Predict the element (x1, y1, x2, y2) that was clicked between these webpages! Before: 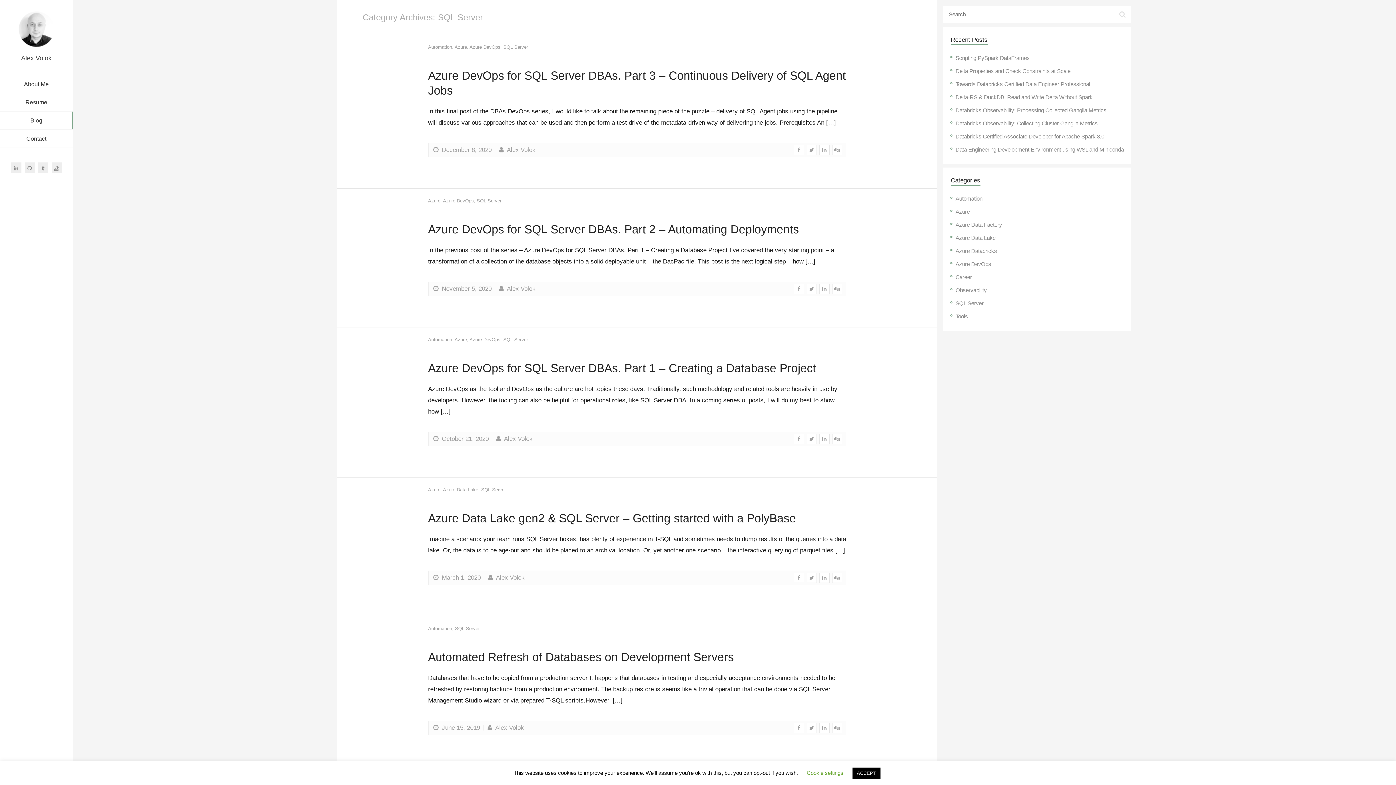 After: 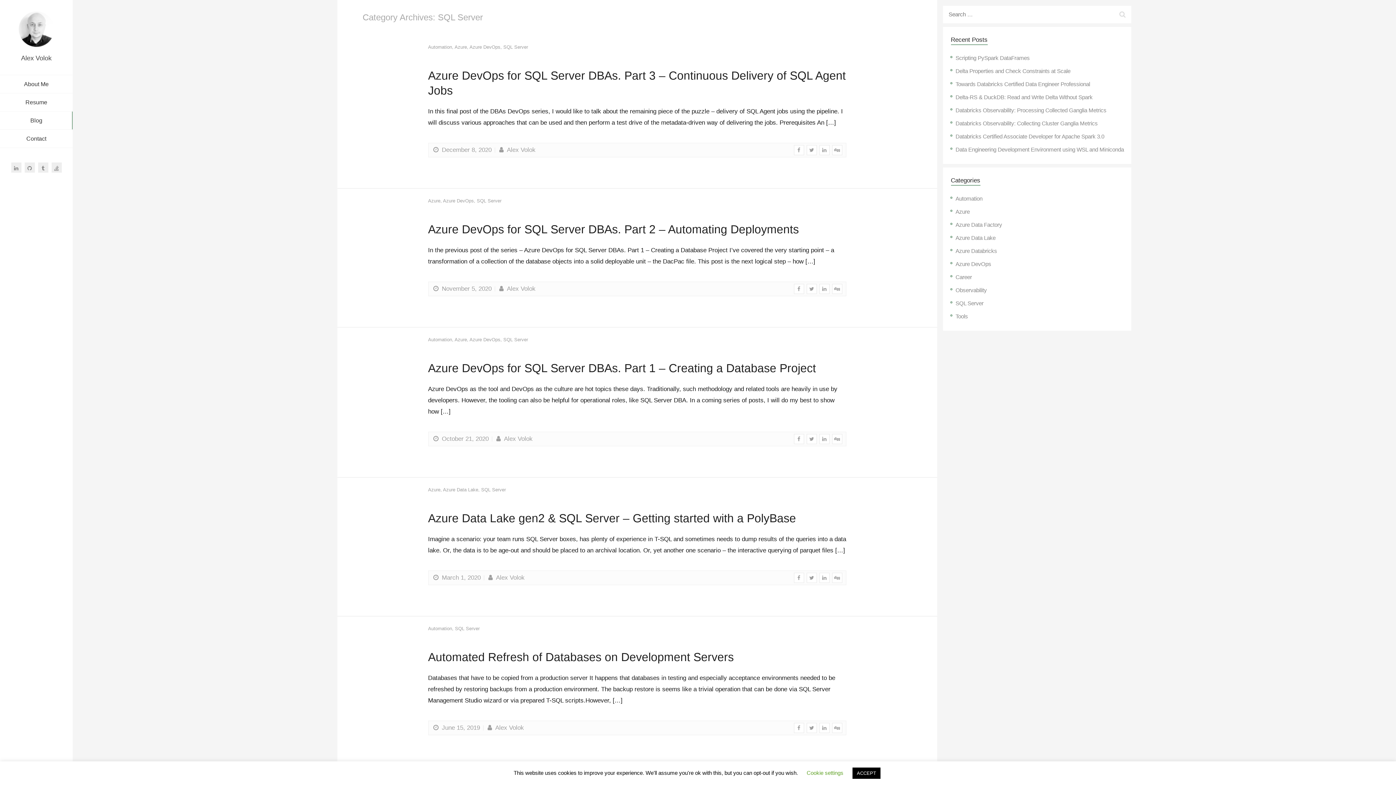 Action: bbox: (481, 487, 506, 492) label: SQL Server